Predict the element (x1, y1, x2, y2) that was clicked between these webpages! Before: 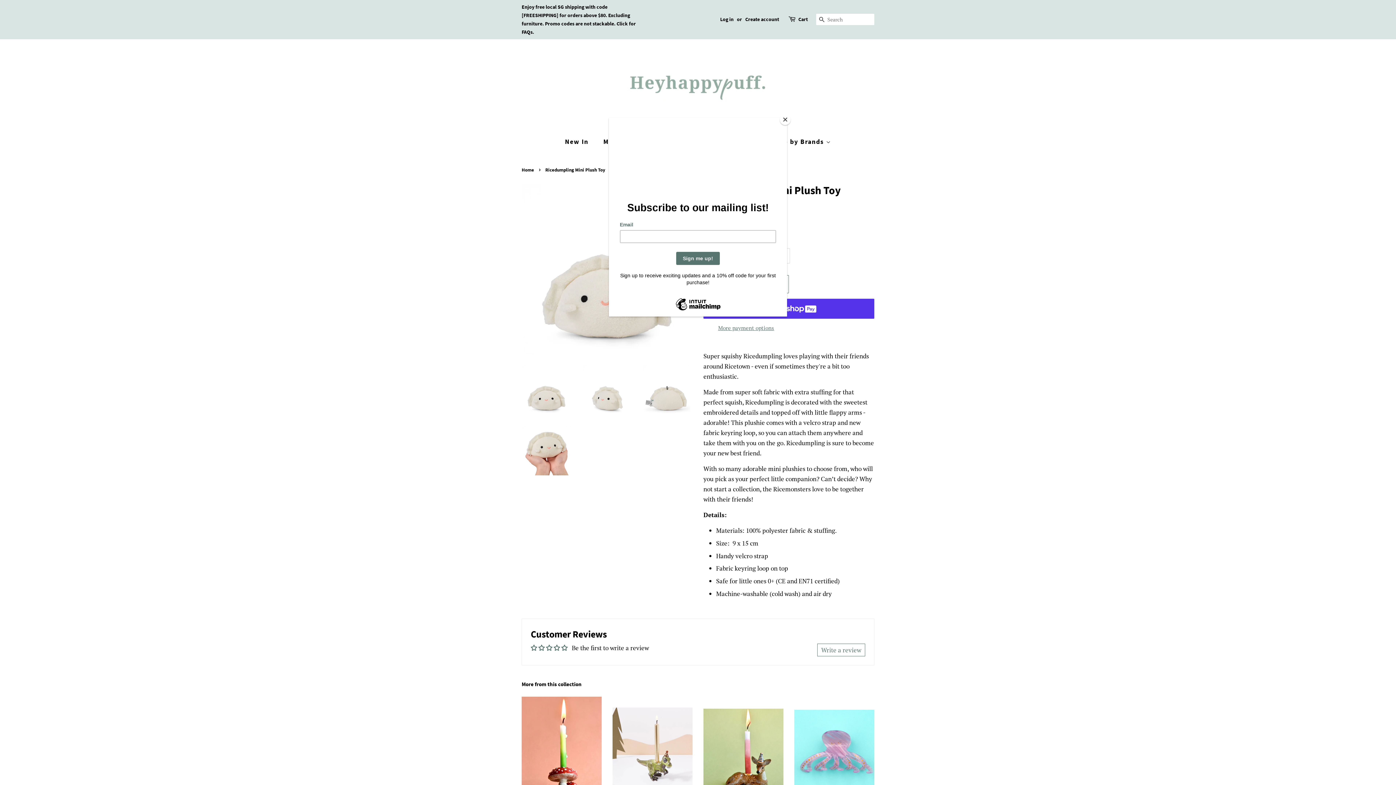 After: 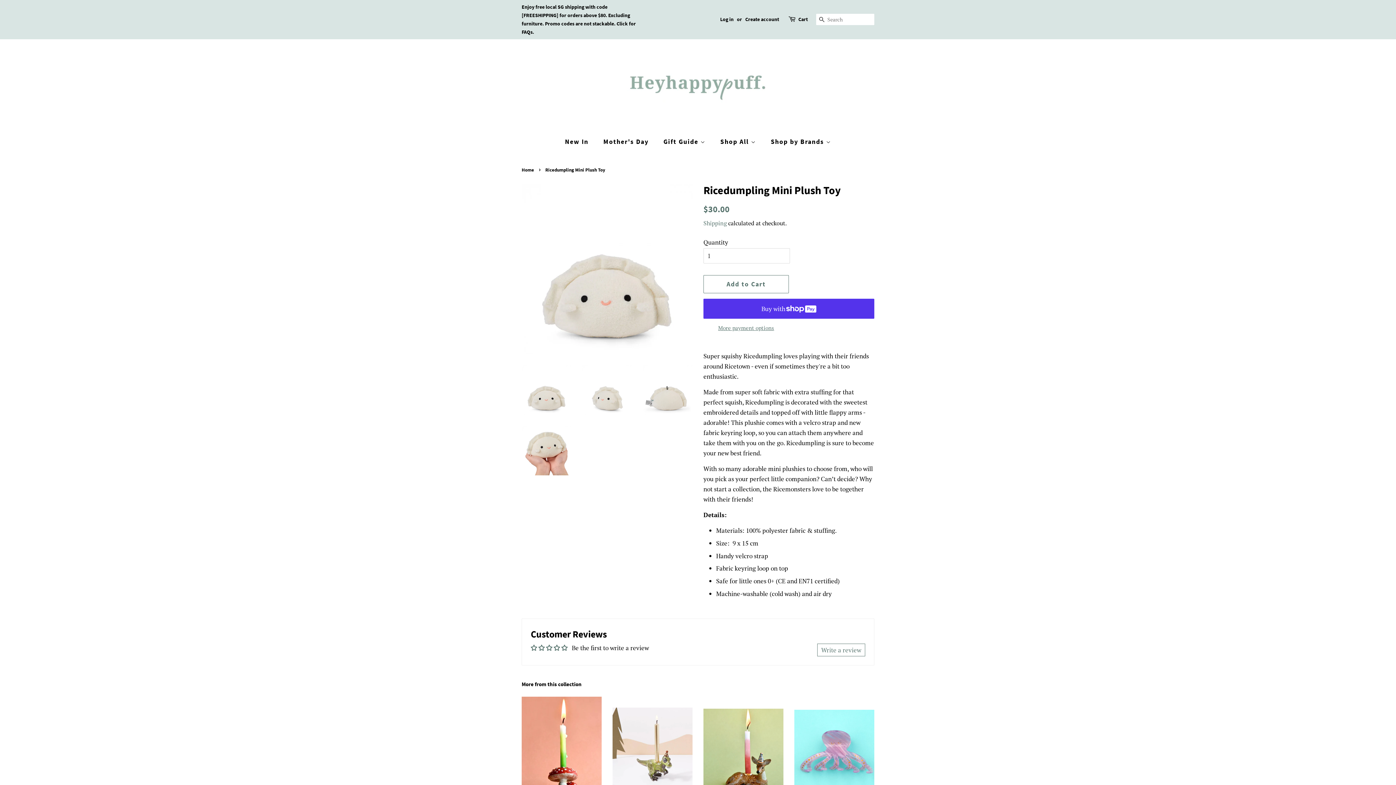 Action: label: Close bbox: (780, 114, 790, 125)